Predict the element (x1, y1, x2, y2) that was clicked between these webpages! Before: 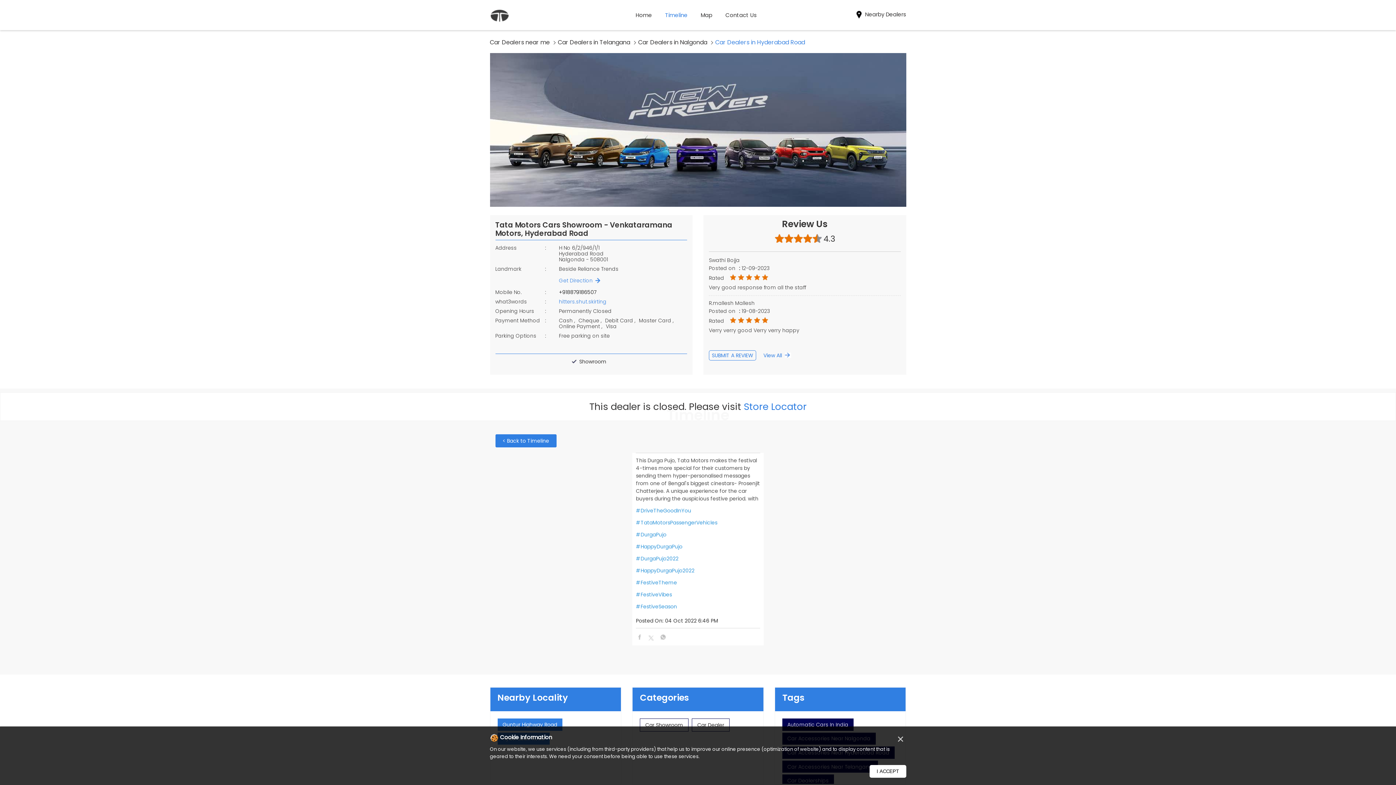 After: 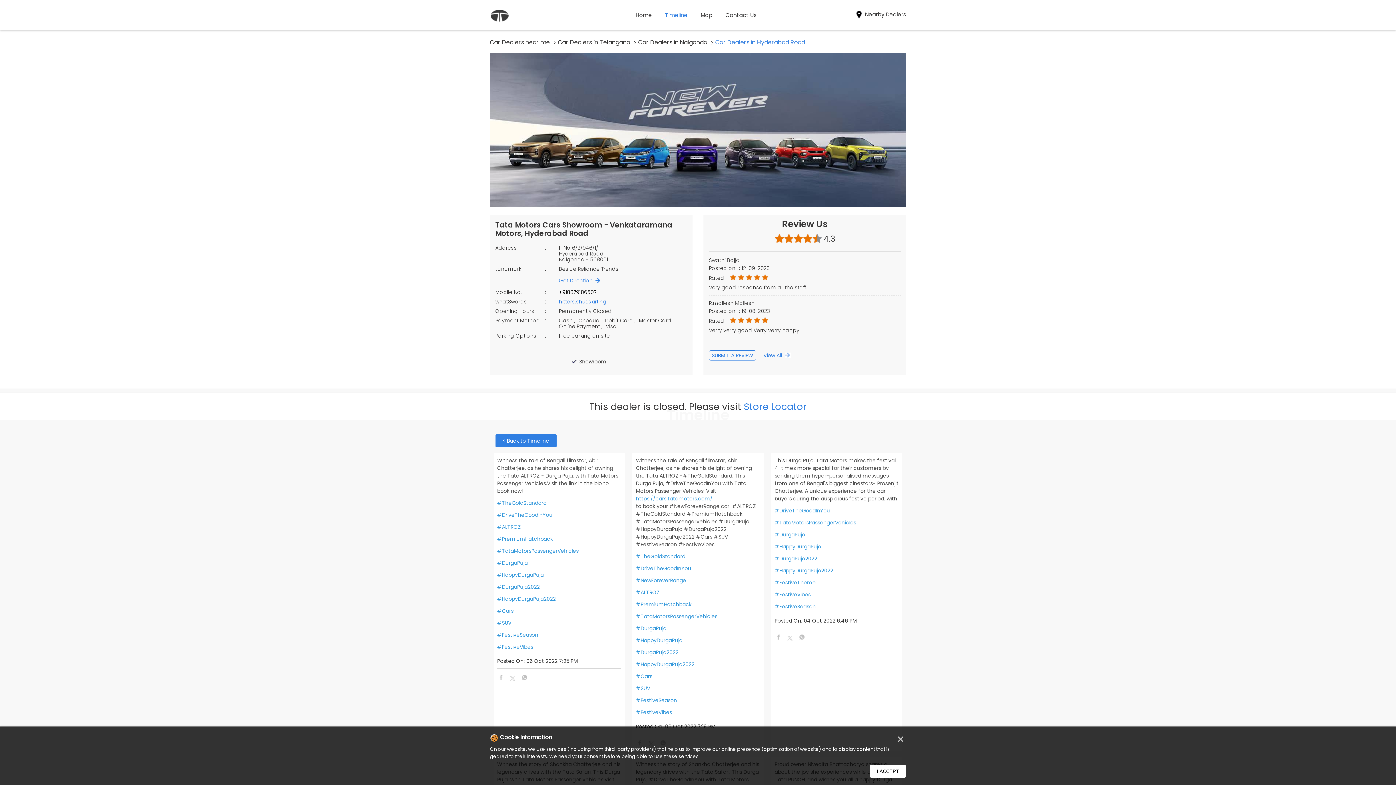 Action: bbox: (636, 603, 760, 610) label: #FestiveSeason